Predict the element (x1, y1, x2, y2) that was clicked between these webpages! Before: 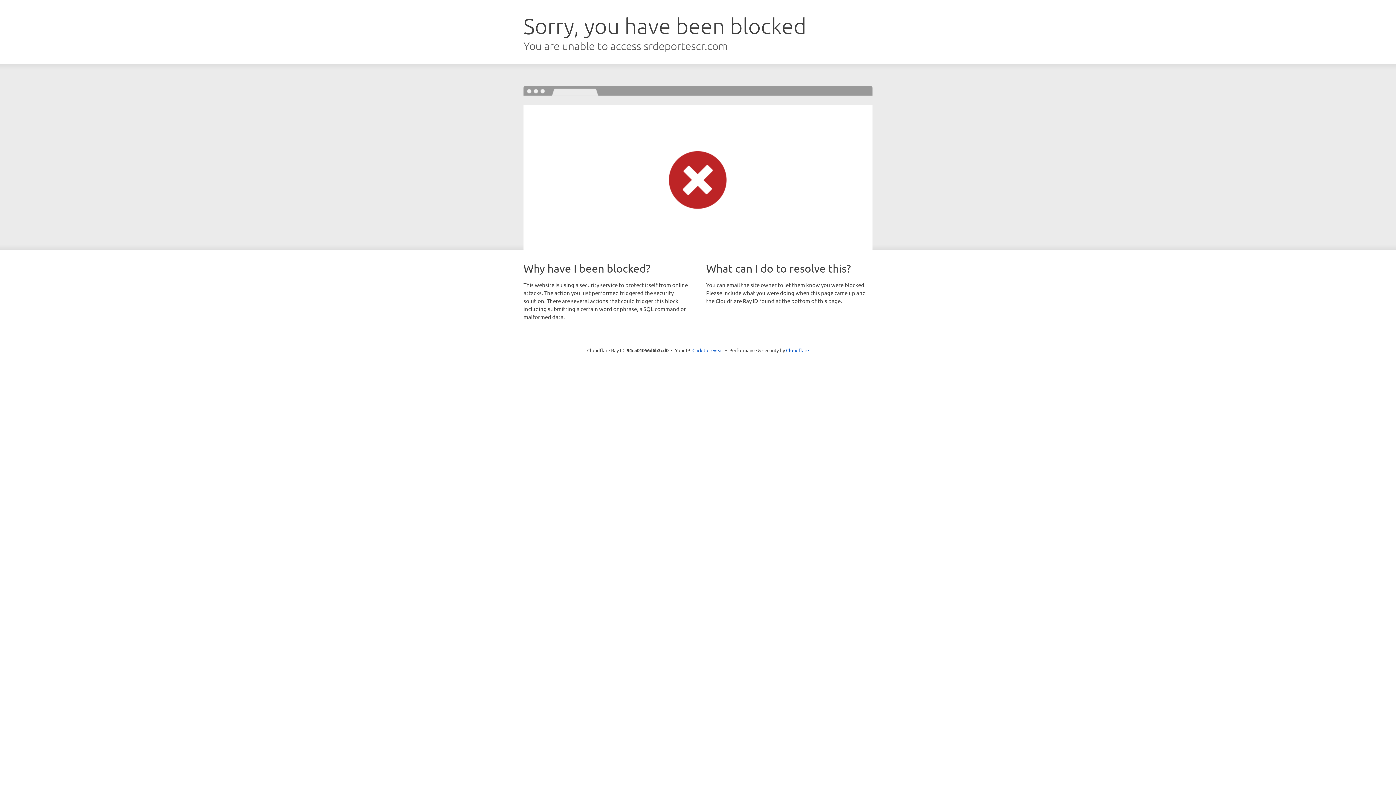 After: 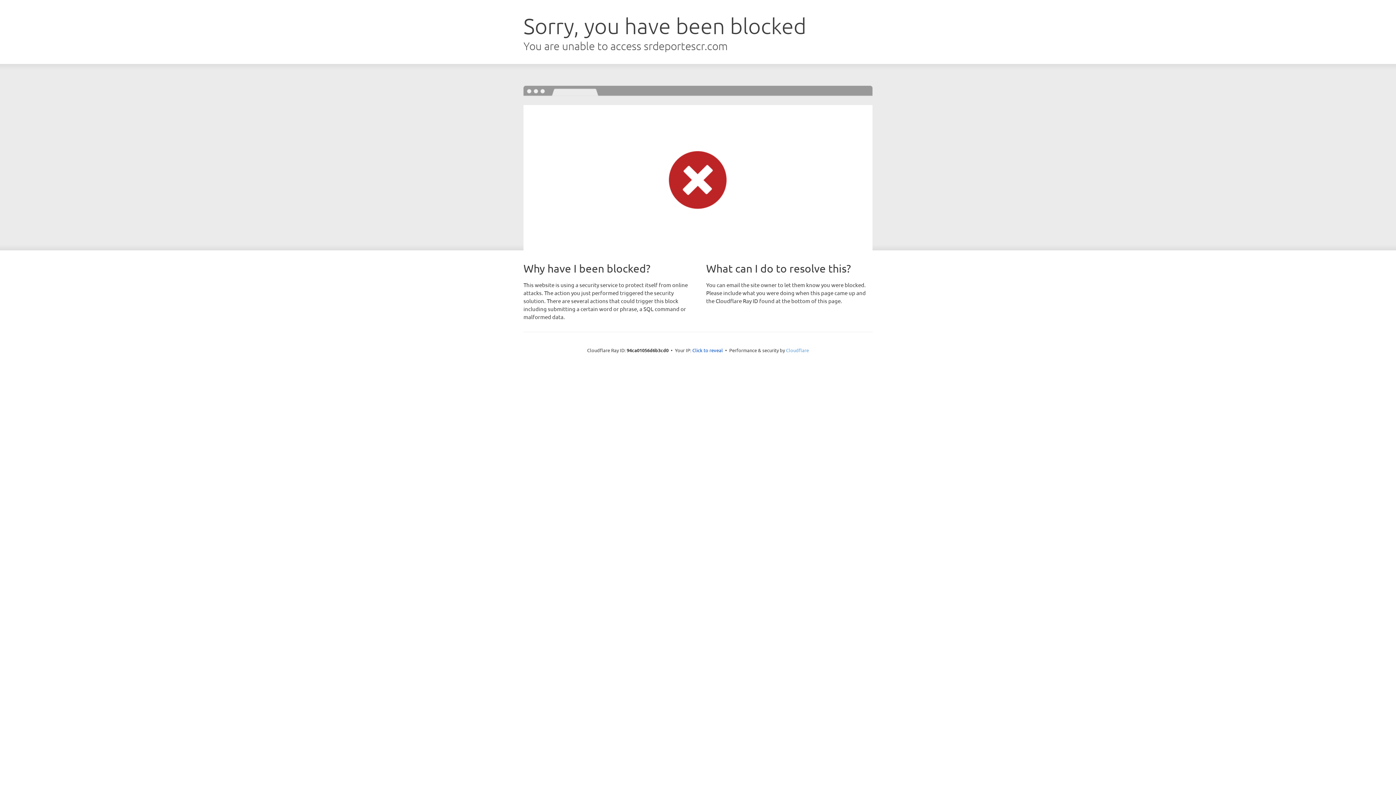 Action: bbox: (786, 347, 809, 353) label: Cloudflare